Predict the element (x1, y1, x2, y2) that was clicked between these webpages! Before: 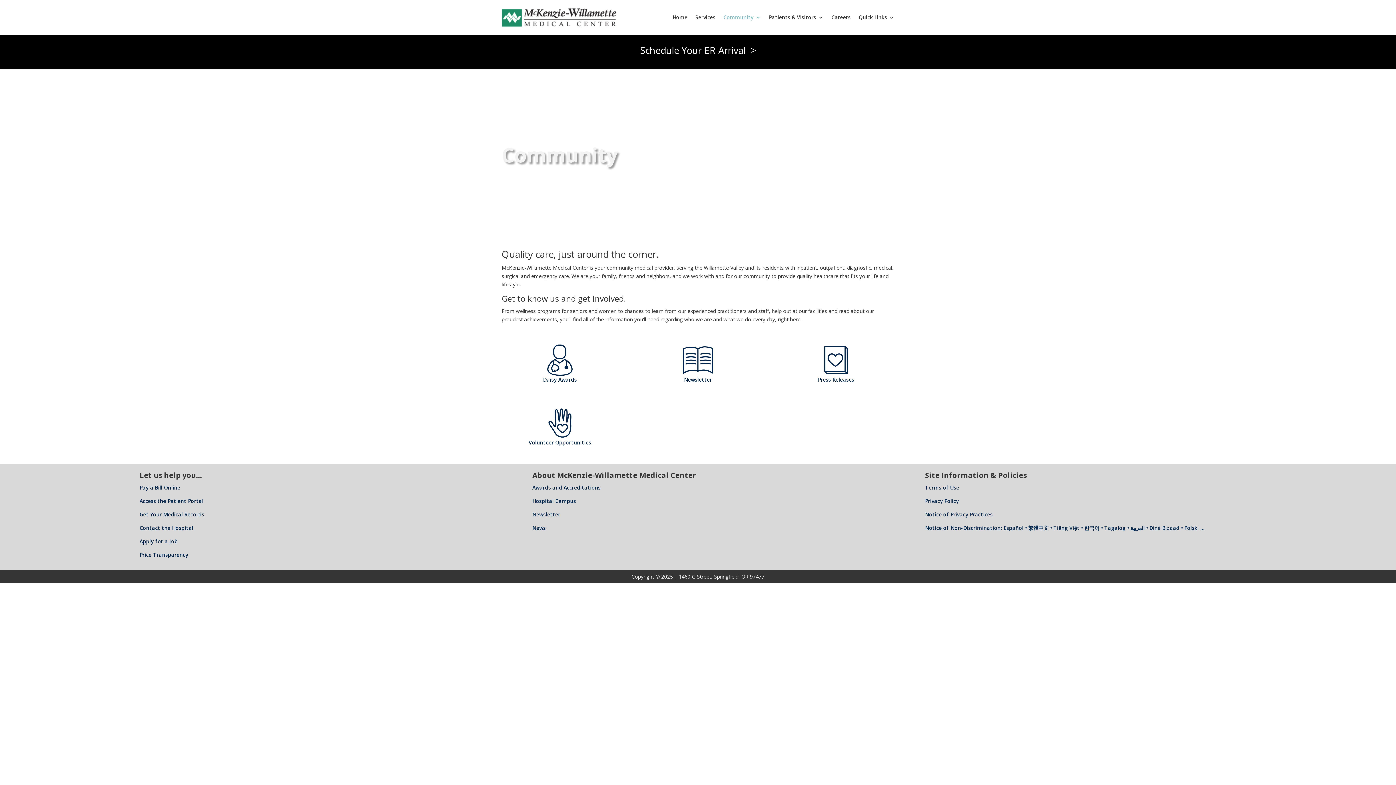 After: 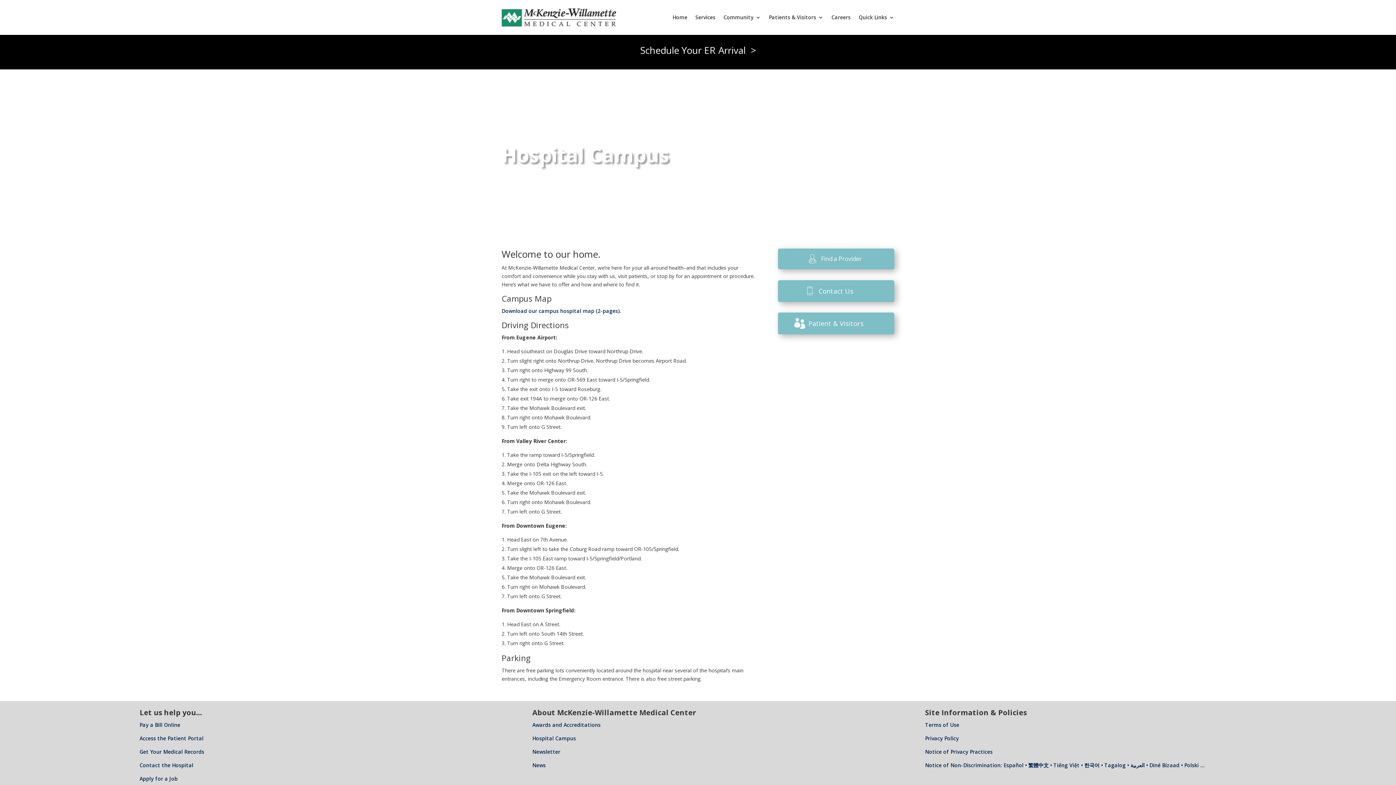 Action: label: Hospital Campus bbox: (532, 497, 576, 504)